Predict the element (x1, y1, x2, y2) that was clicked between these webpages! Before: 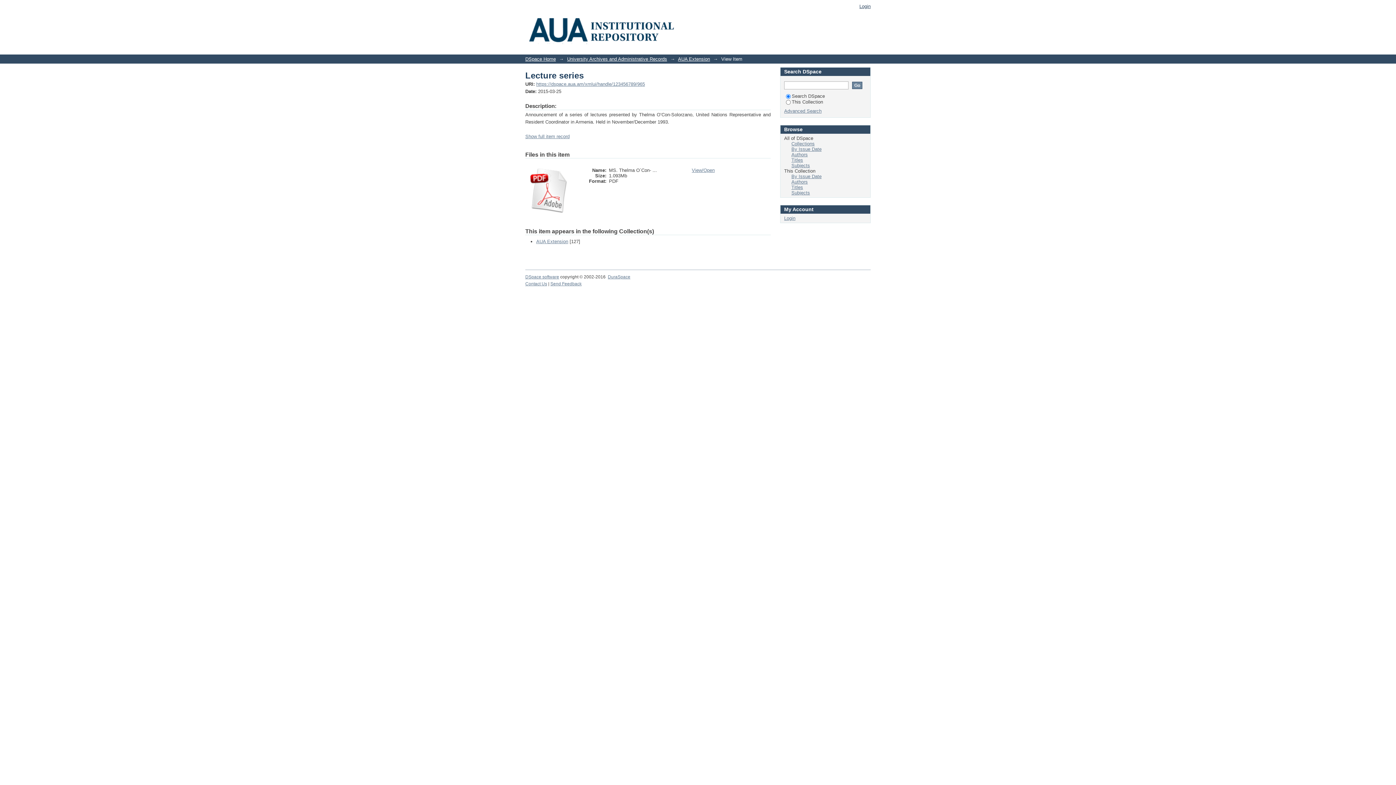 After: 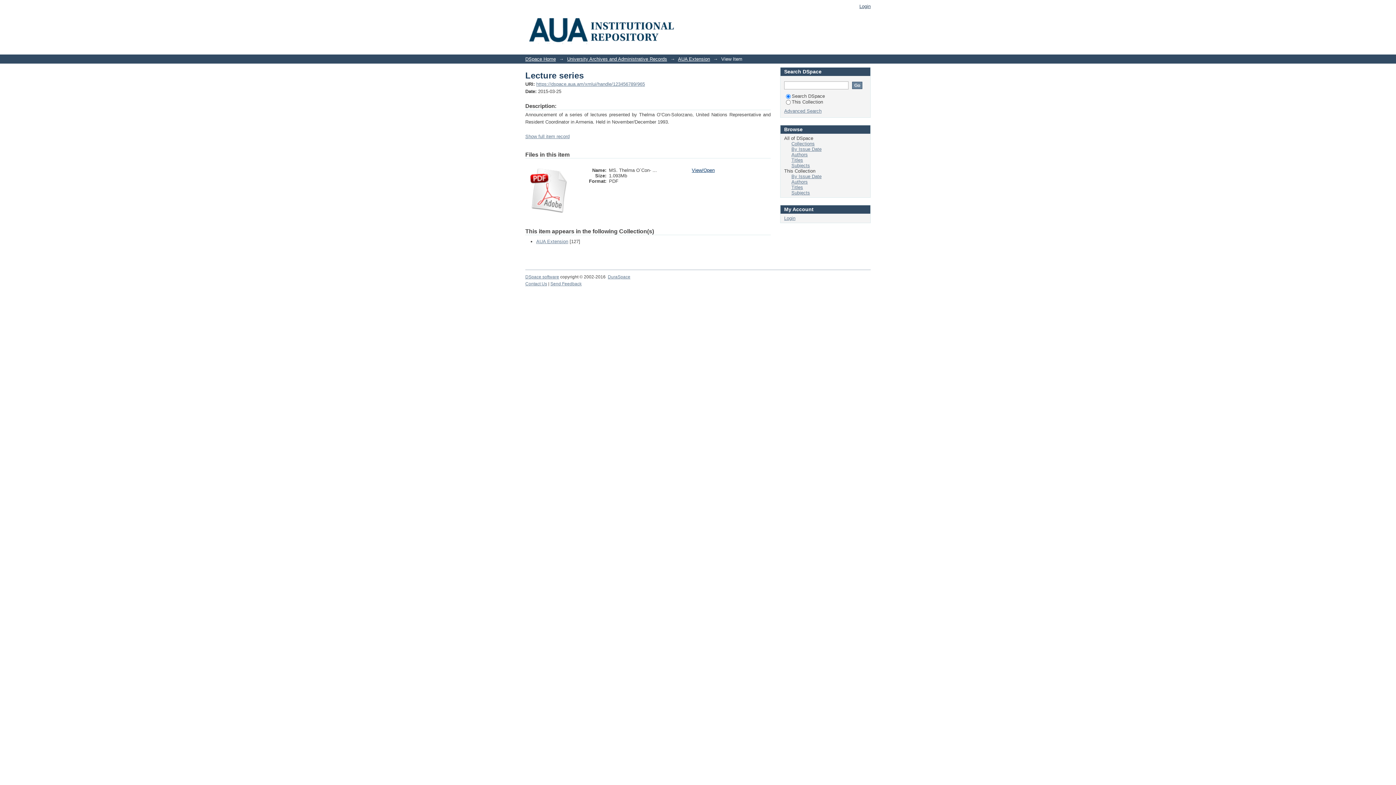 Action: bbox: (692, 167, 714, 173) label: View/Open